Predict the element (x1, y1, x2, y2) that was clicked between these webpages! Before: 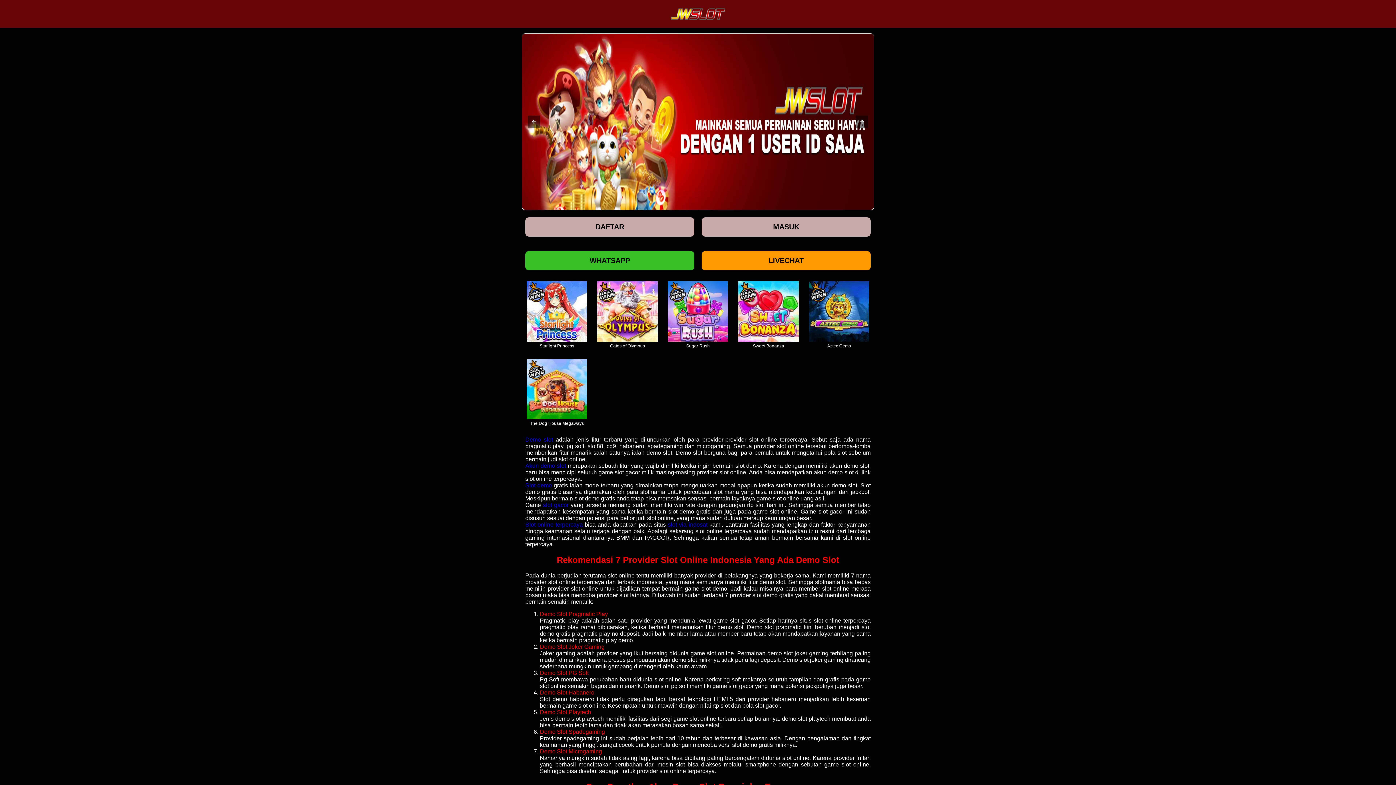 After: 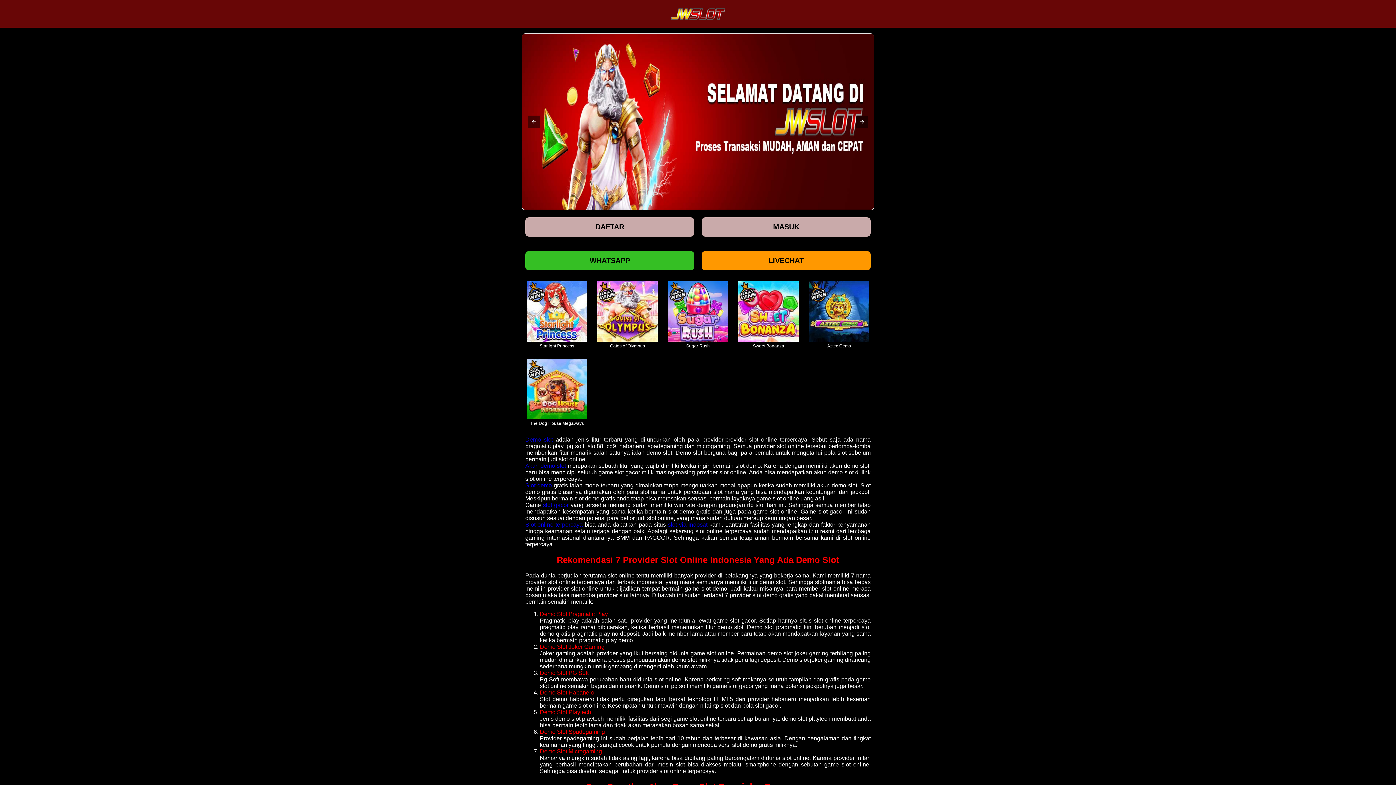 Action: bbox: (597, 308, 657, 313)